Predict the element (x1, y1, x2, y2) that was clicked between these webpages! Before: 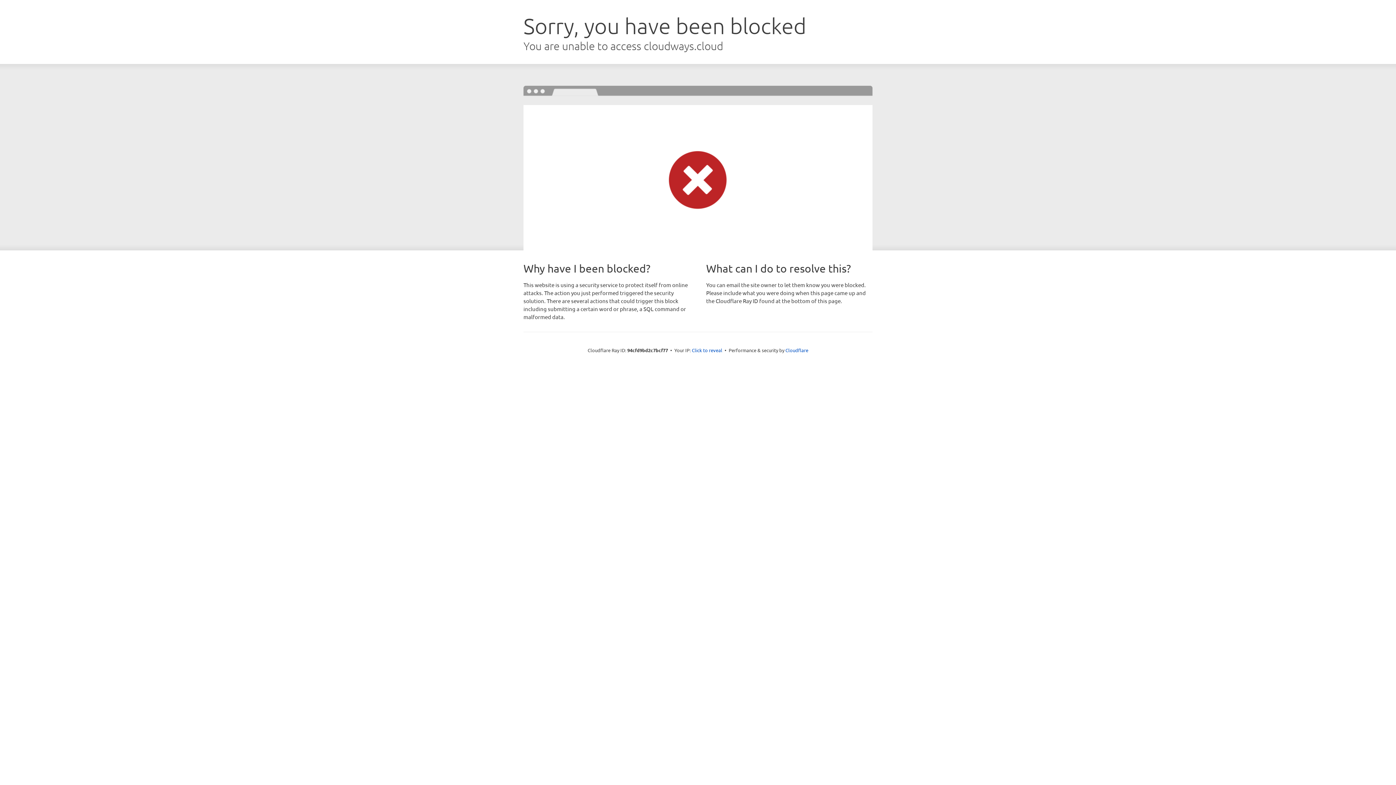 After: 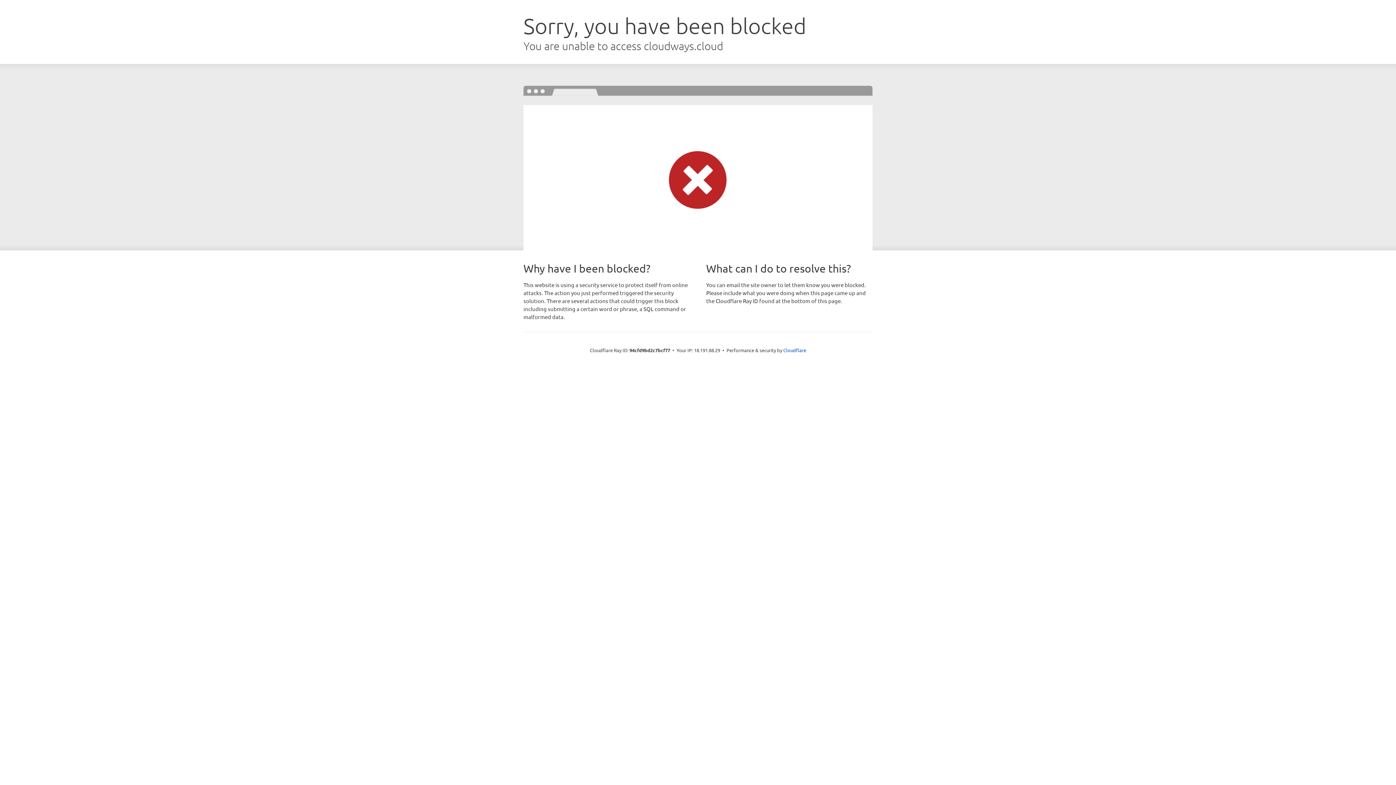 Action: label: Click to reveal bbox: (692, 346, 722, 353)